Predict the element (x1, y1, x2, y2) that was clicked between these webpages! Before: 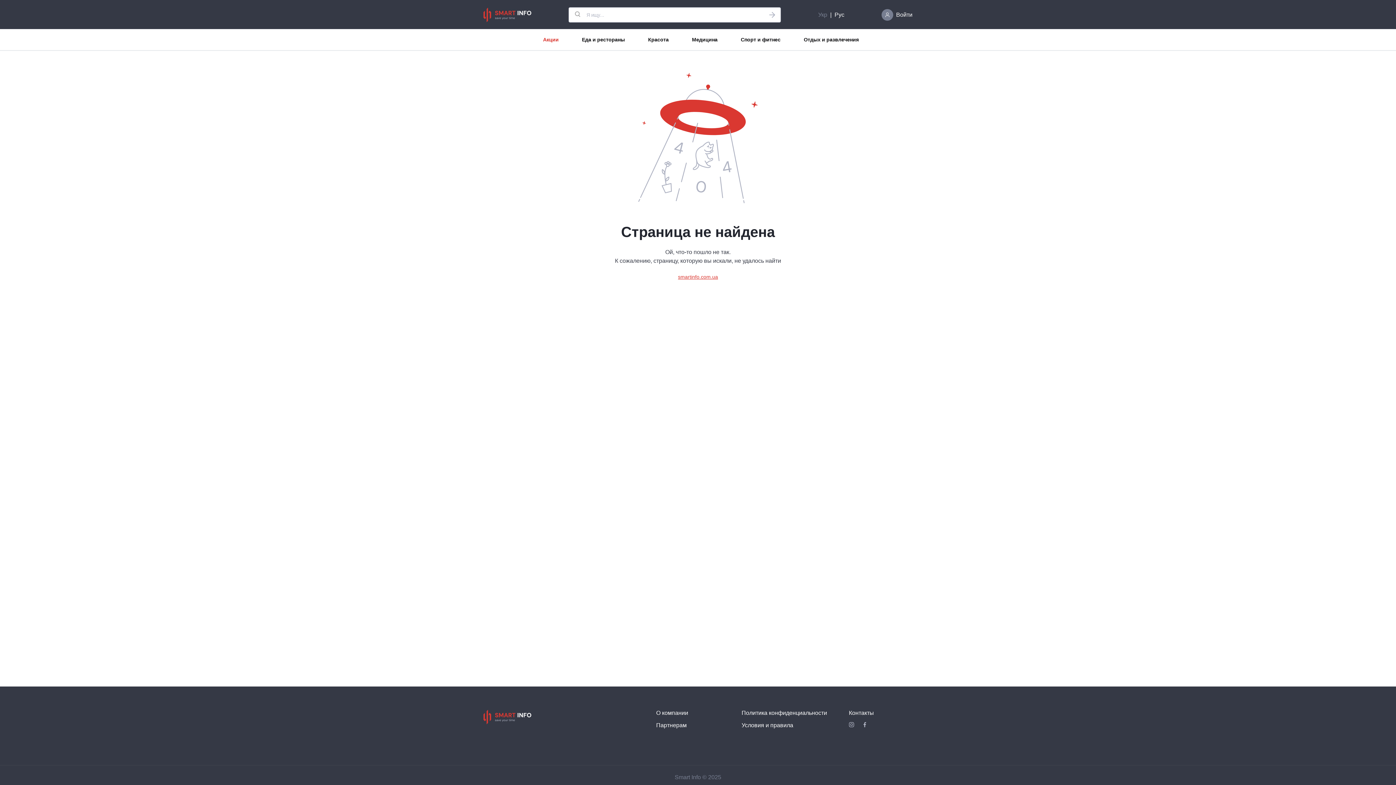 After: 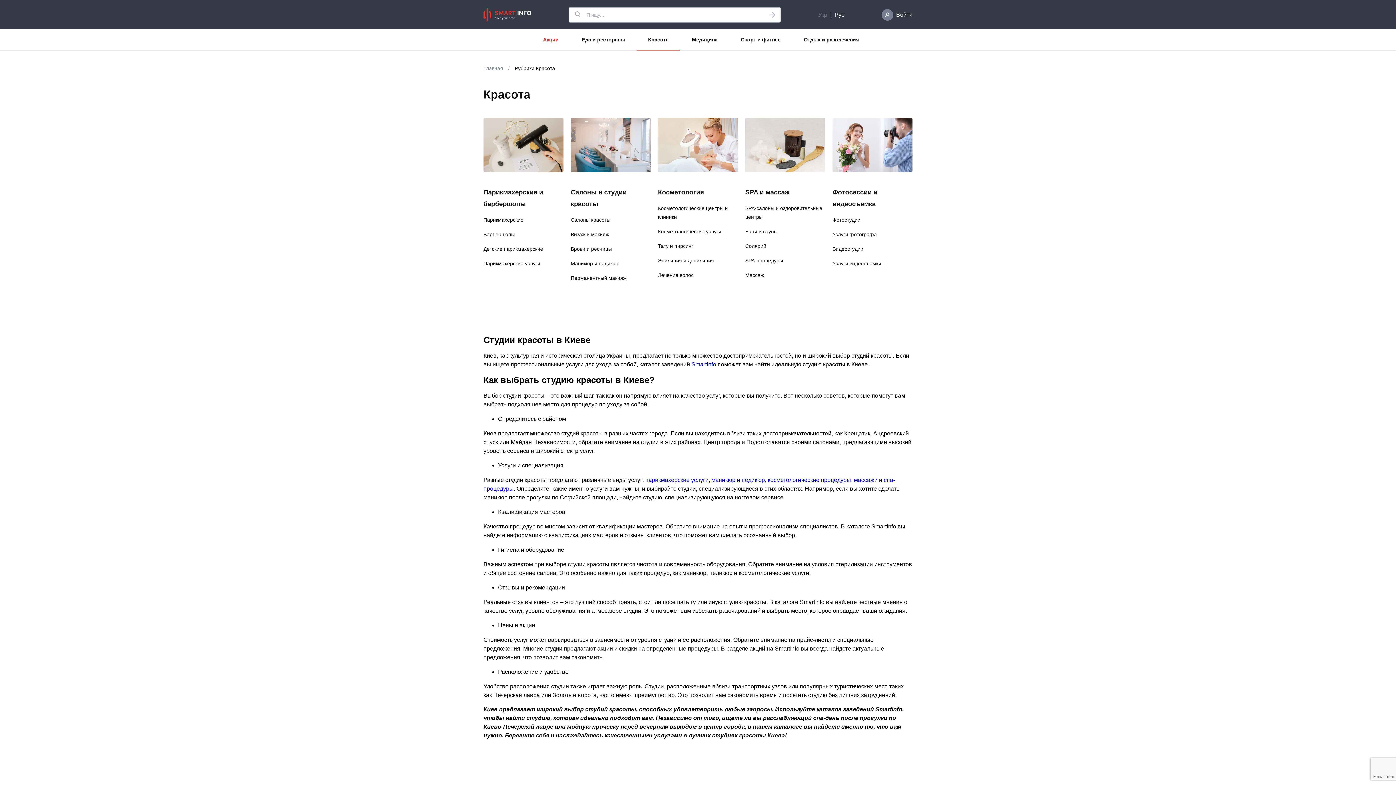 Action: label: Красота bbox: (636, 29, 680, 50)